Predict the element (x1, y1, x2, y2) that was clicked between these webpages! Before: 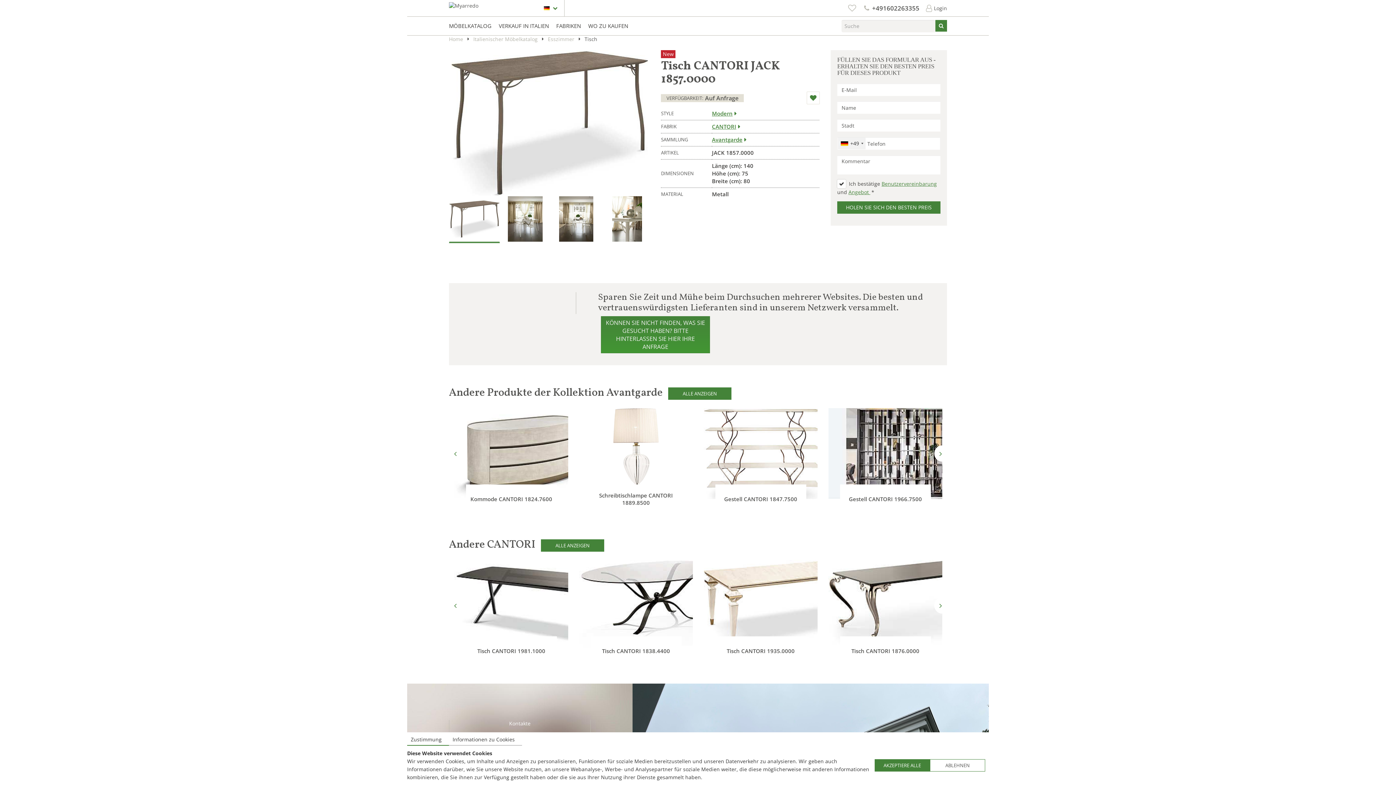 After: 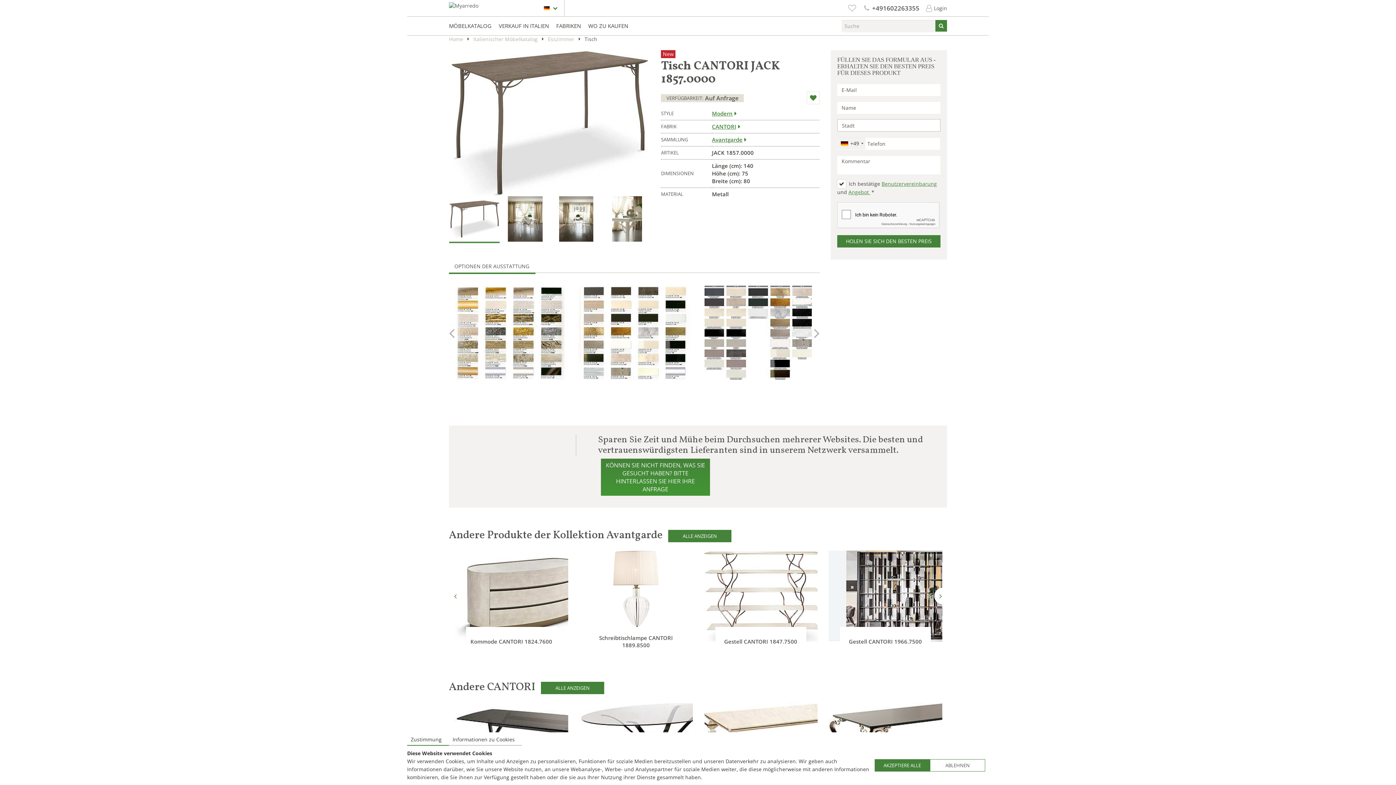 Action: bbox: (837, 201, 940, 213) label: HOLEN SIE SICH DEN BESTEN PREIS